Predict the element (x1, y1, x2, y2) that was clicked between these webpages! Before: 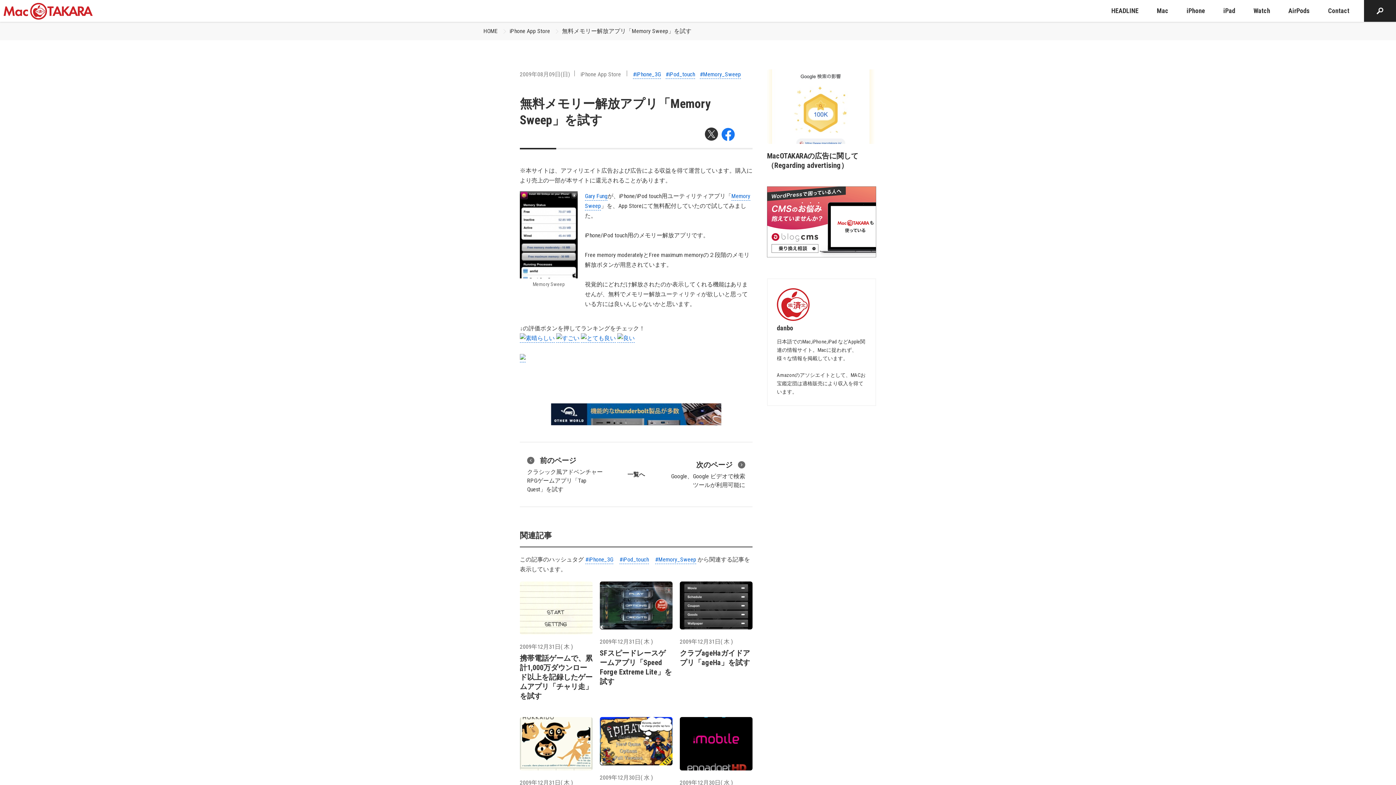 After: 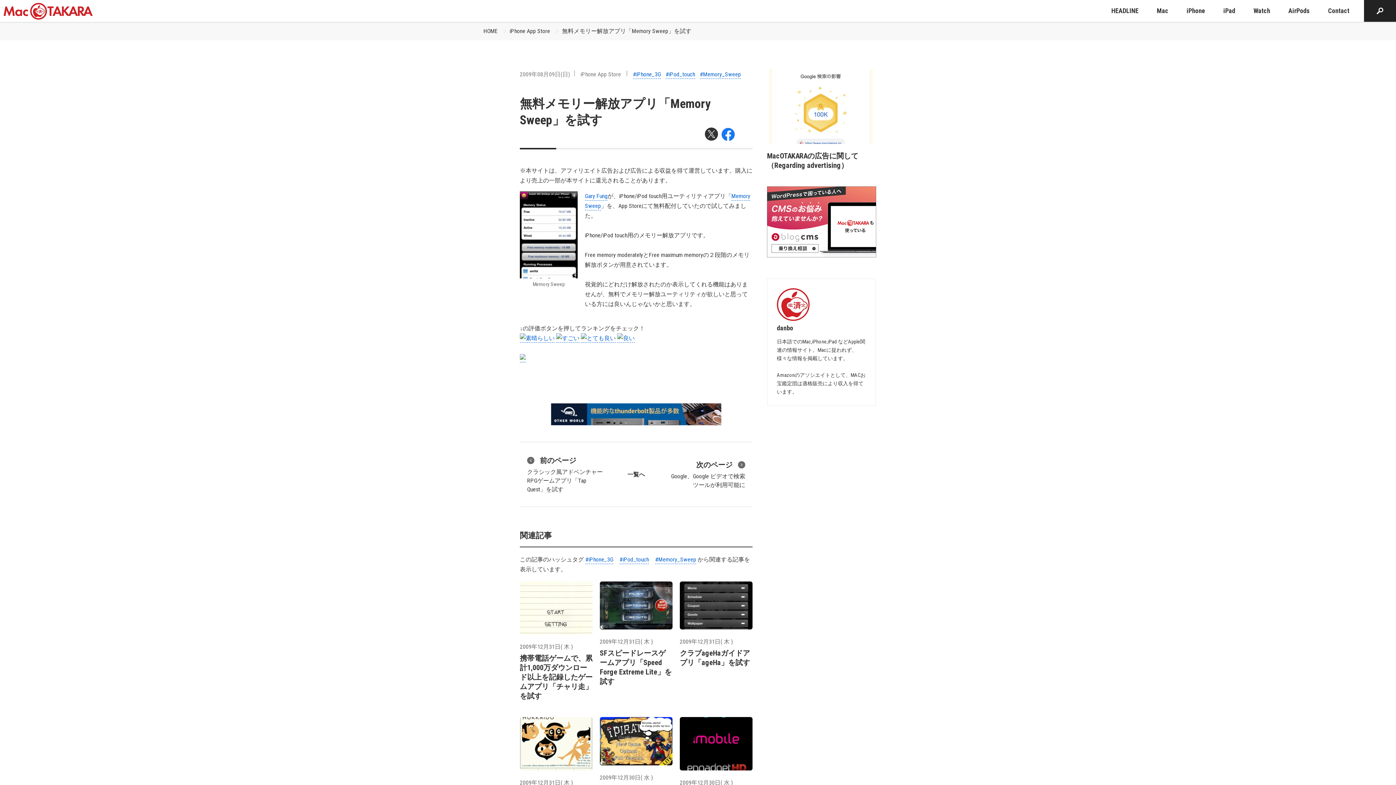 Action: bbox: (721, 135, 734, 142)